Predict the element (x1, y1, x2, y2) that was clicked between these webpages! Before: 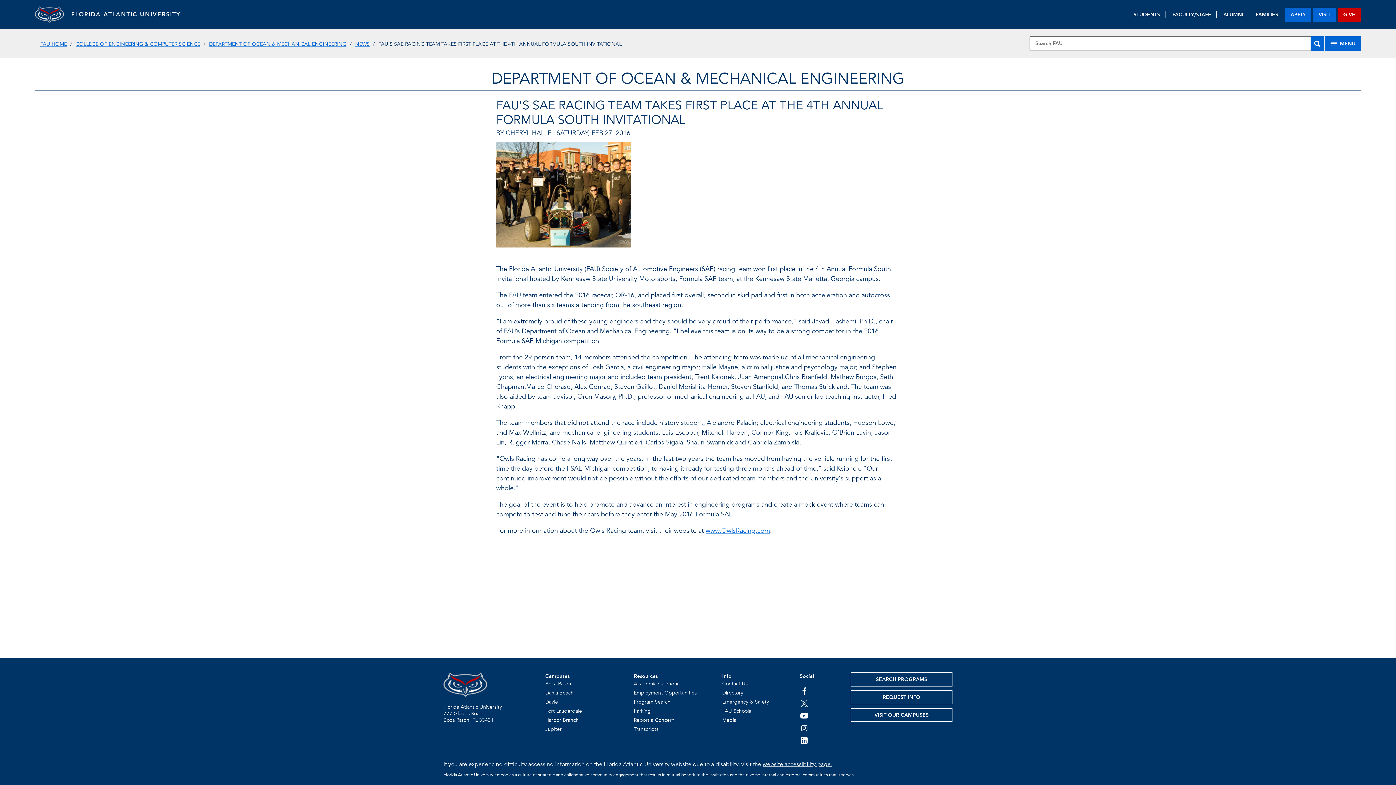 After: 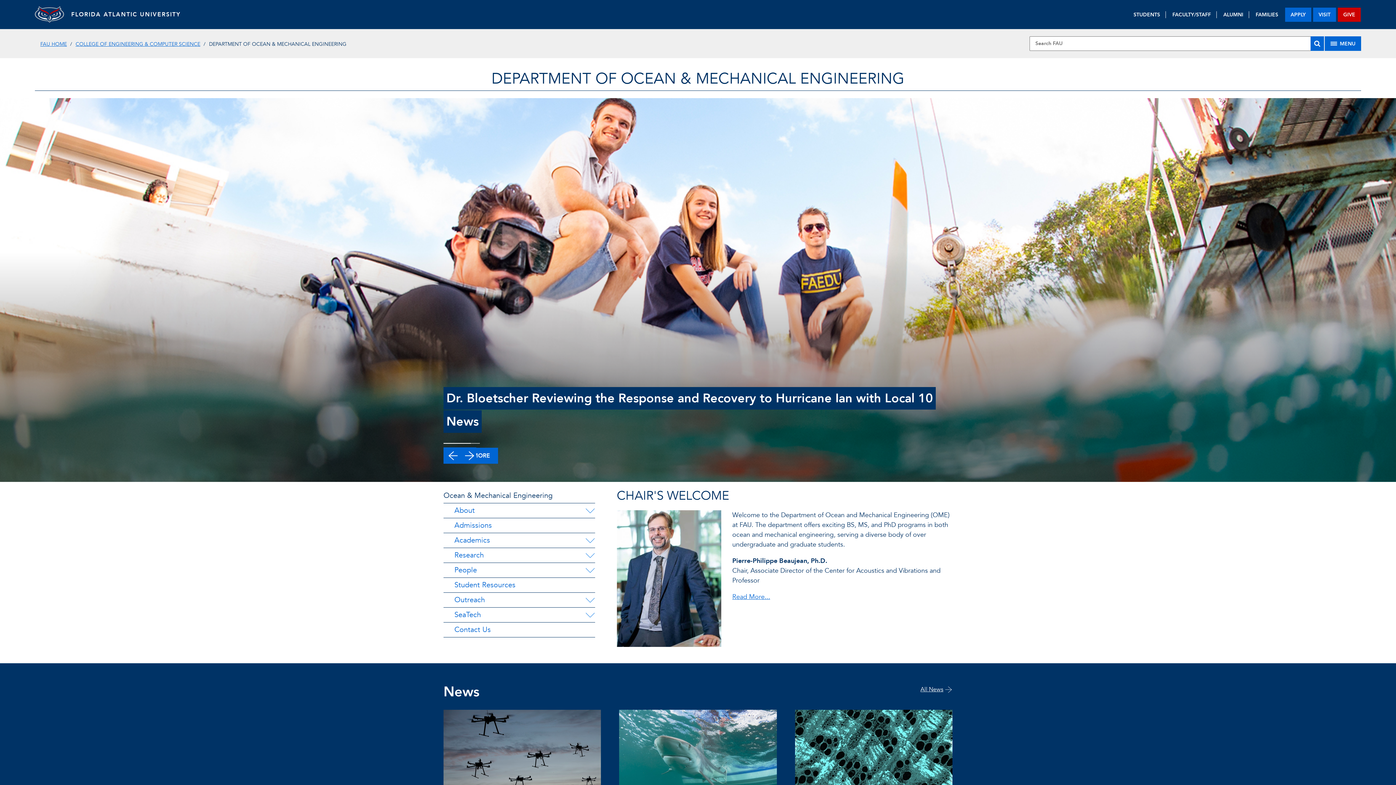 Action: label: DEPARTMENT OF OCEAN & MECHANICAL ENGINEERING bbox: (491, 68, 904, 89)